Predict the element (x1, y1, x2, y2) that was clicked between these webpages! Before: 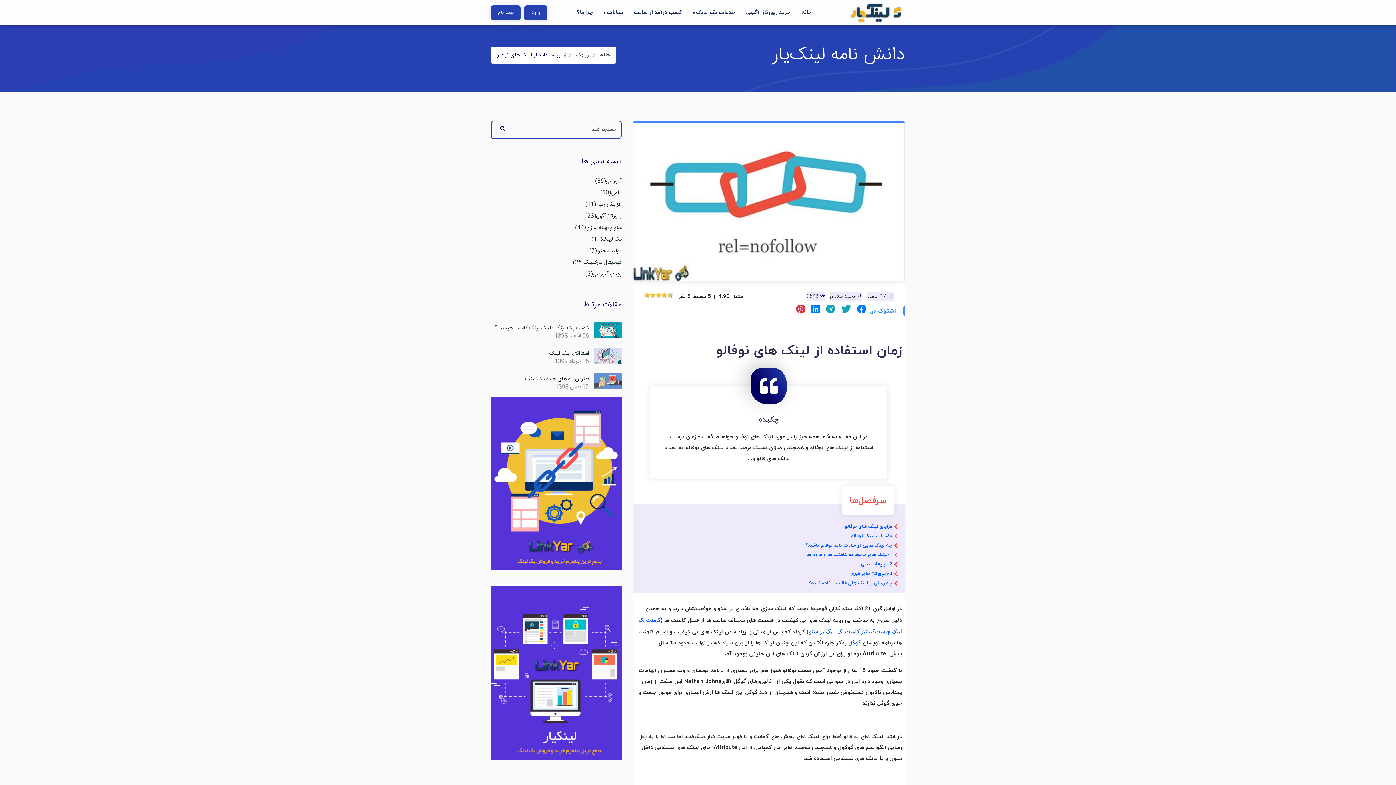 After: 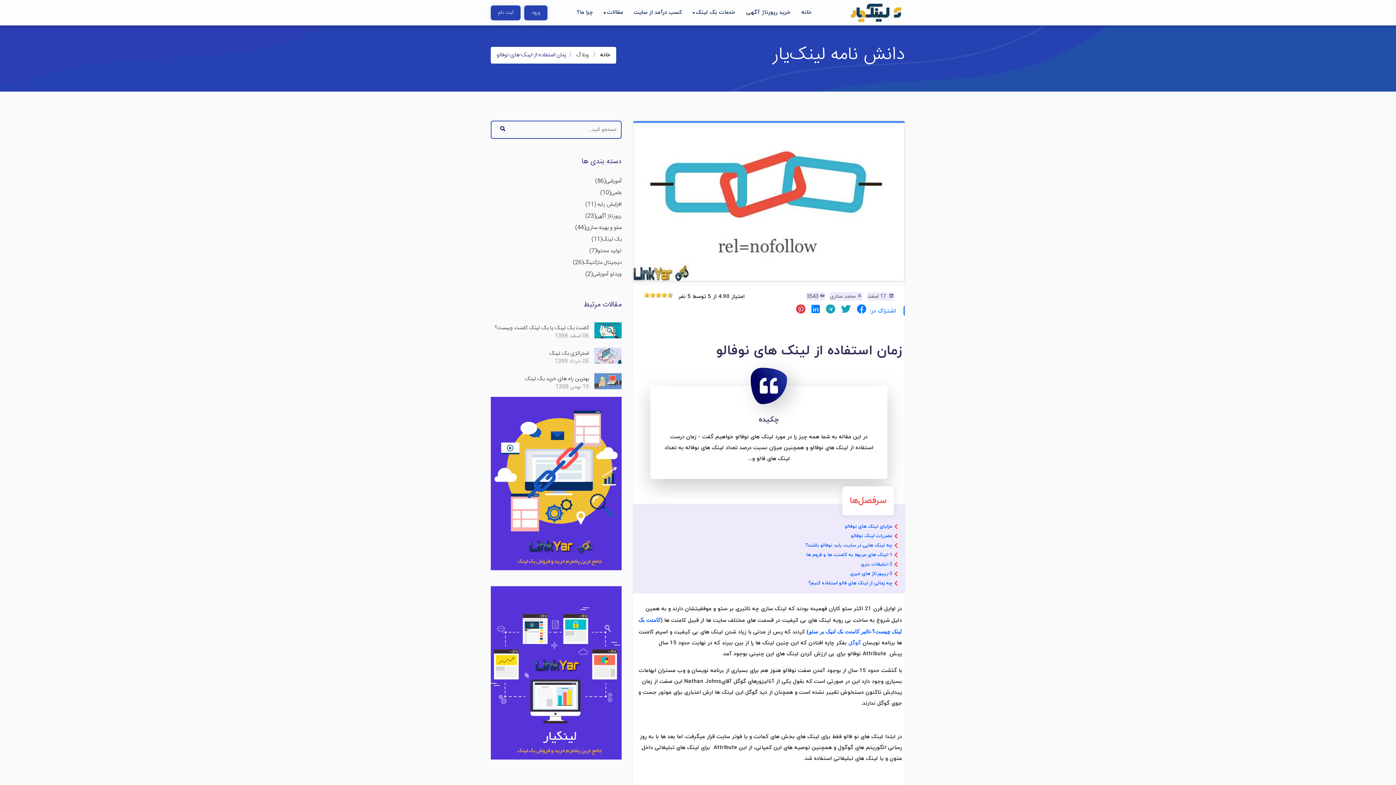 Action: bbox: (0, 0, 1396, 785)